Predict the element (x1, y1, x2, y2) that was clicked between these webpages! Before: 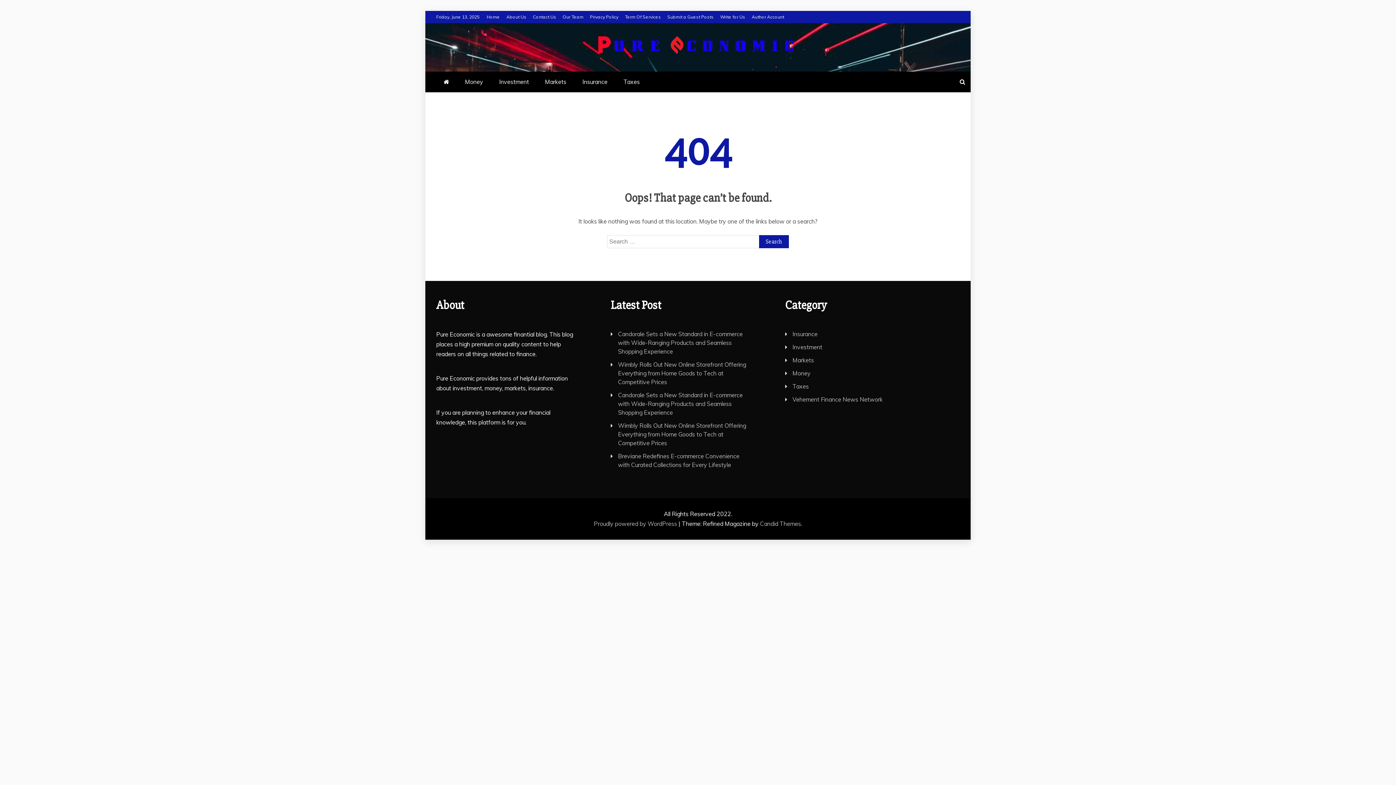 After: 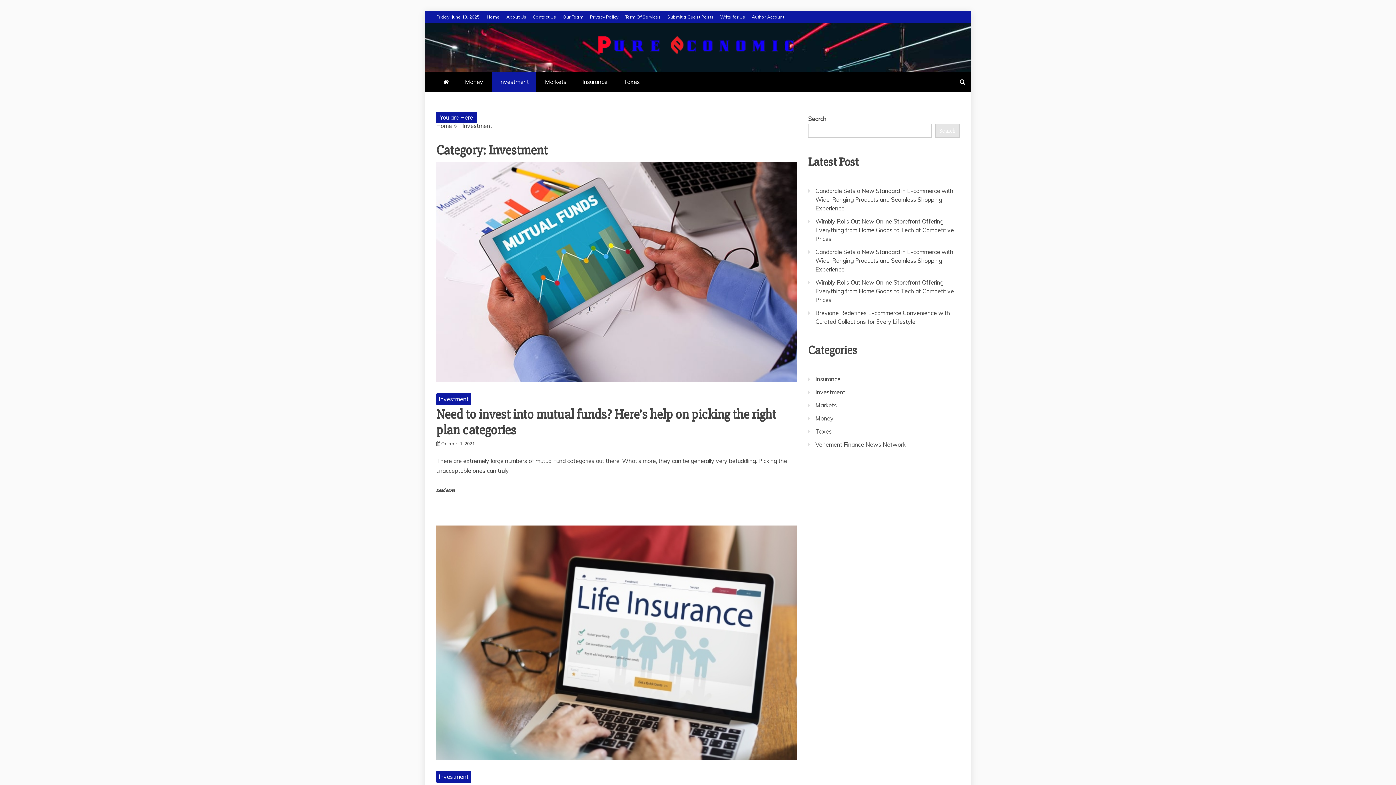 Action: label: Investment bbox: (492, 71, 536, 92)